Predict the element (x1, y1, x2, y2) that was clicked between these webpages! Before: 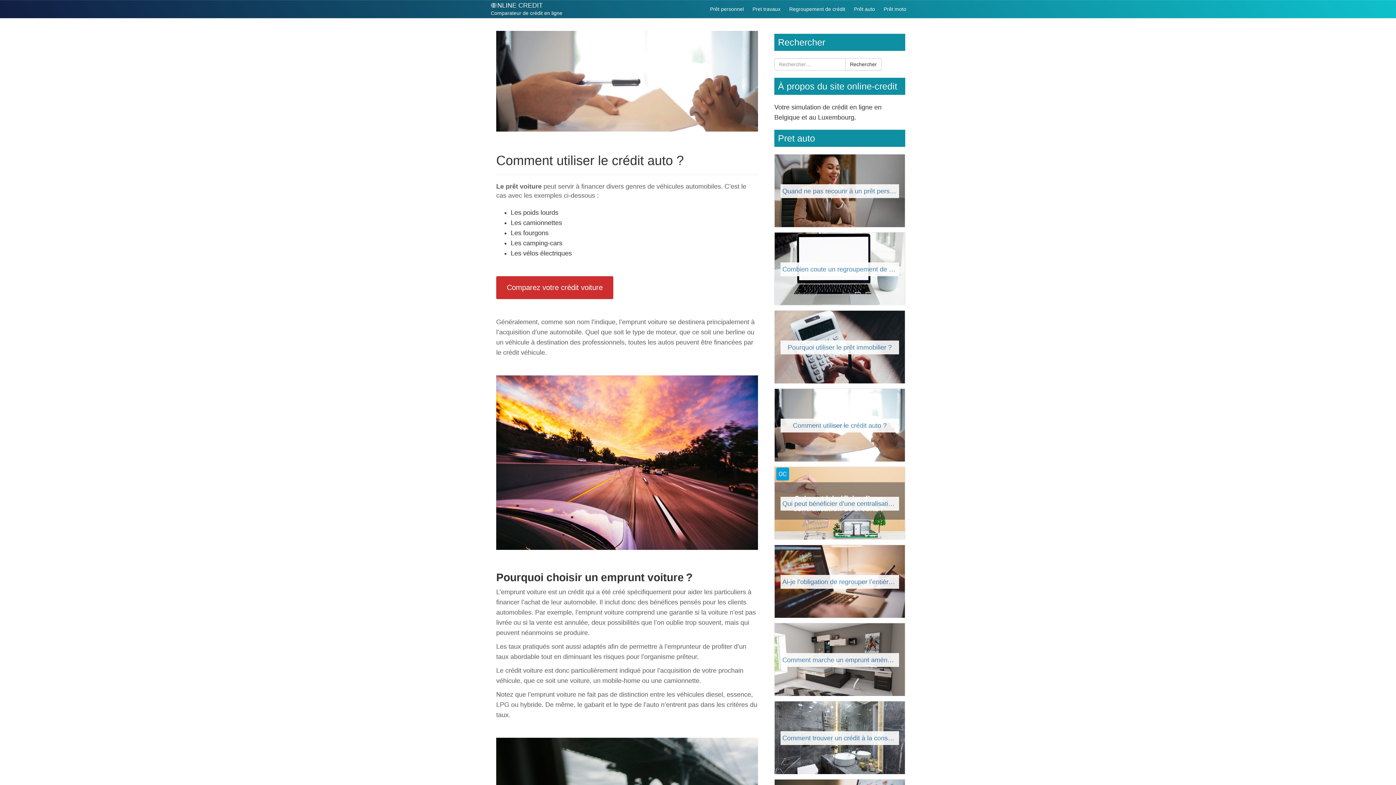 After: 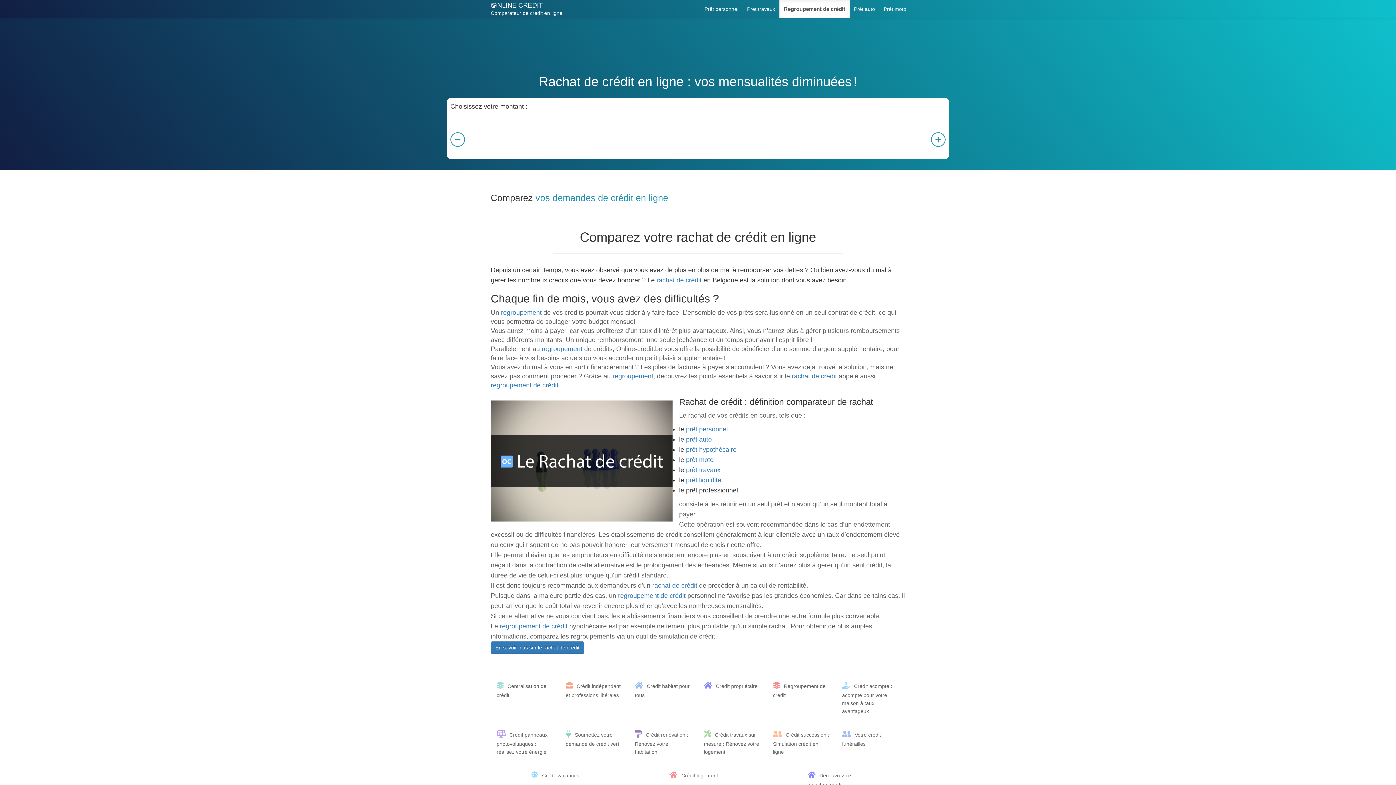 Action: bbox: (785, 0, 849, 18) label: Regroupement de crédit